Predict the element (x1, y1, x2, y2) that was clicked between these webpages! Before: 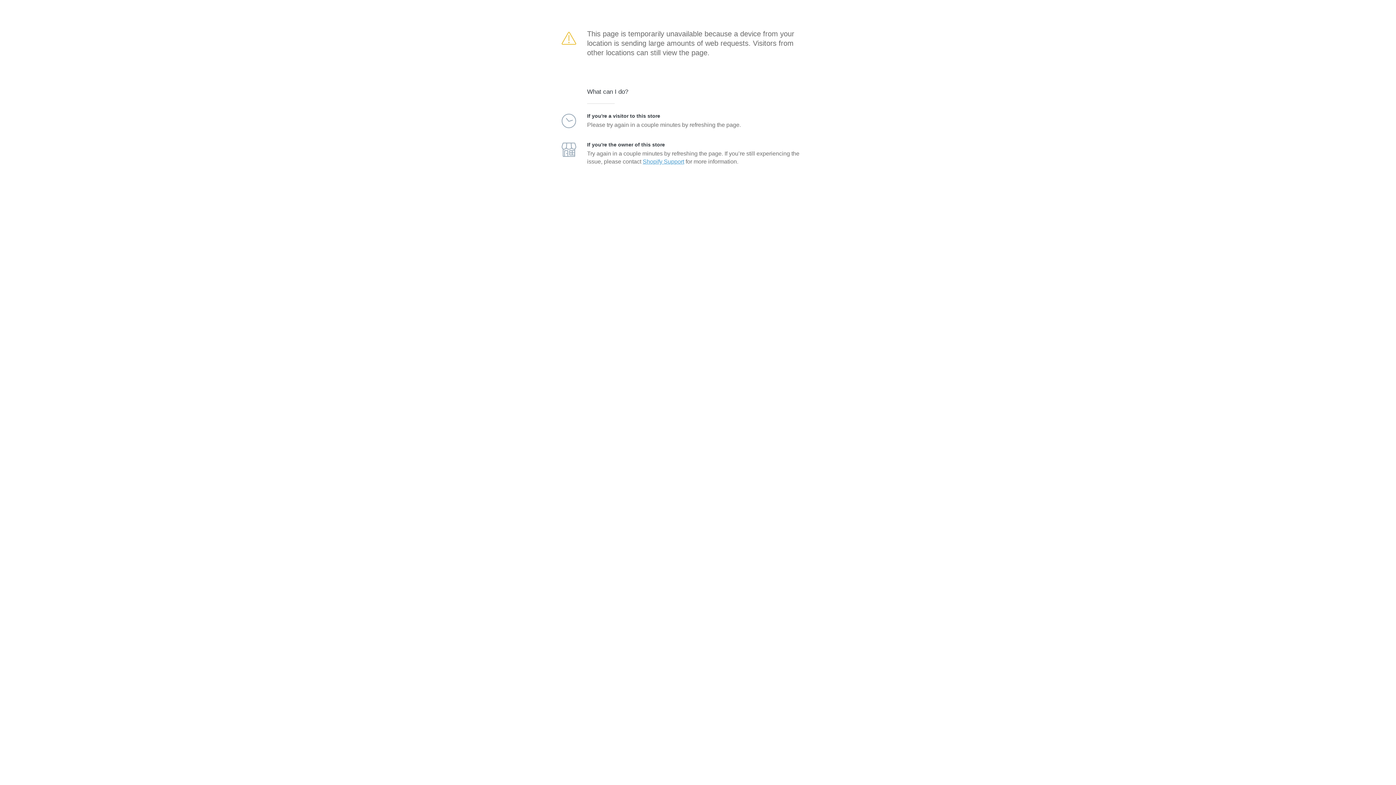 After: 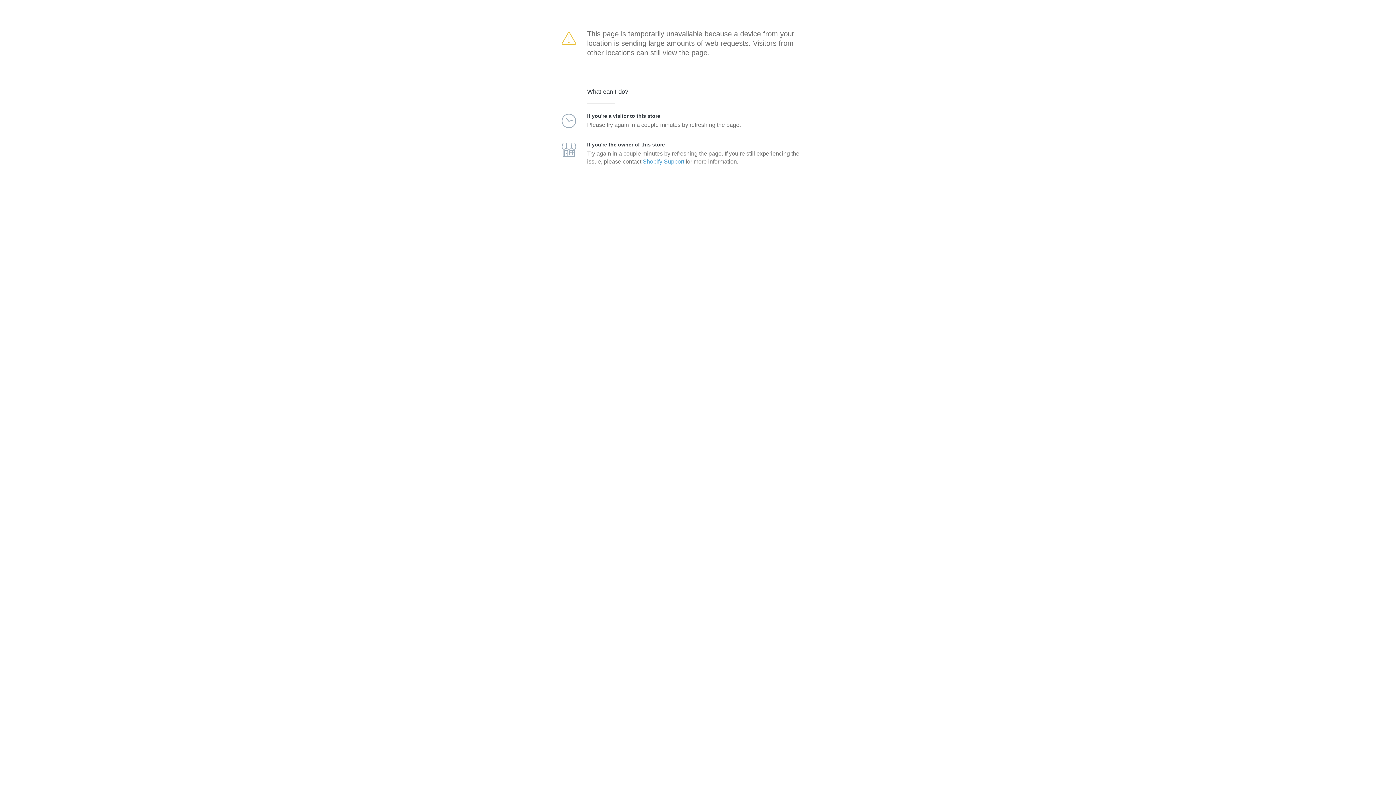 Action: bbox: (642, 158, 684, 164) label: Shopify Support